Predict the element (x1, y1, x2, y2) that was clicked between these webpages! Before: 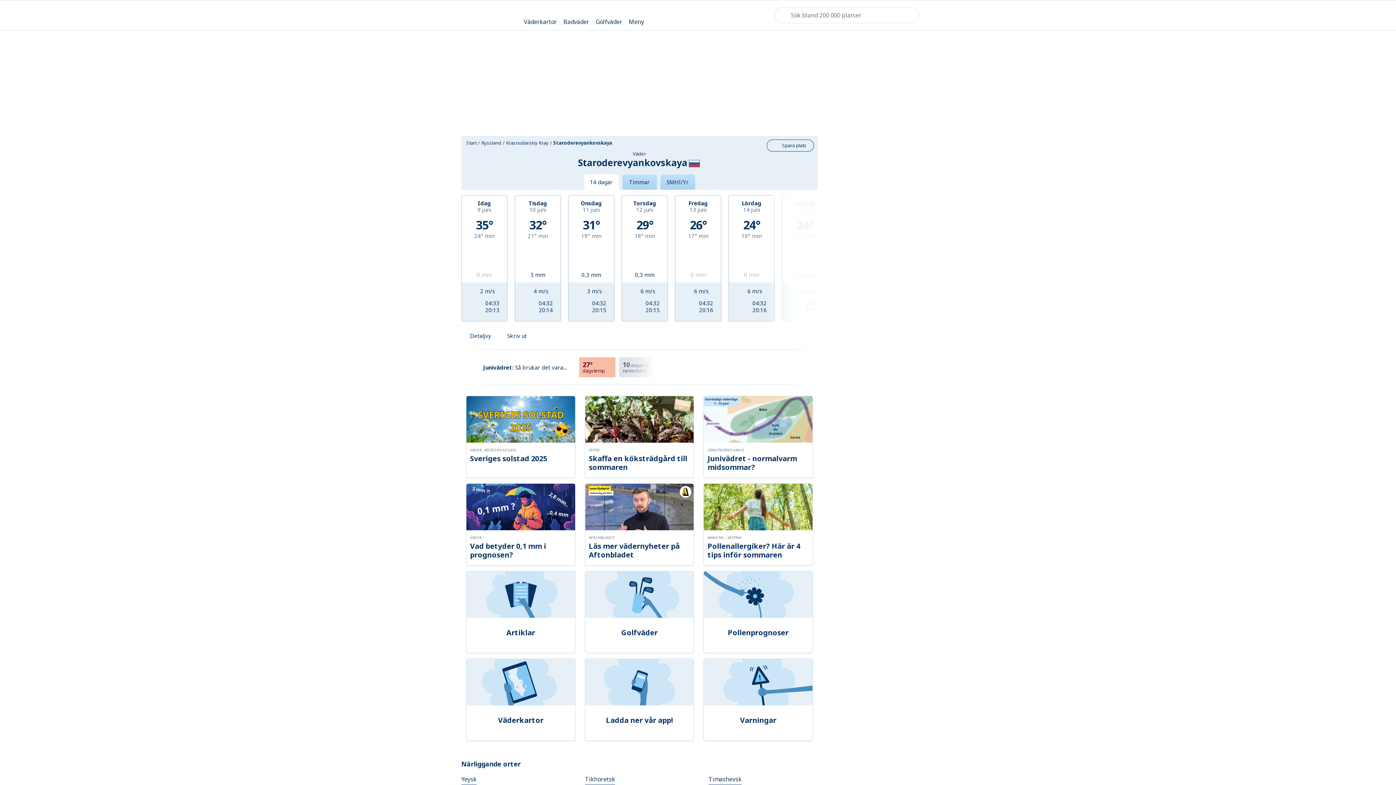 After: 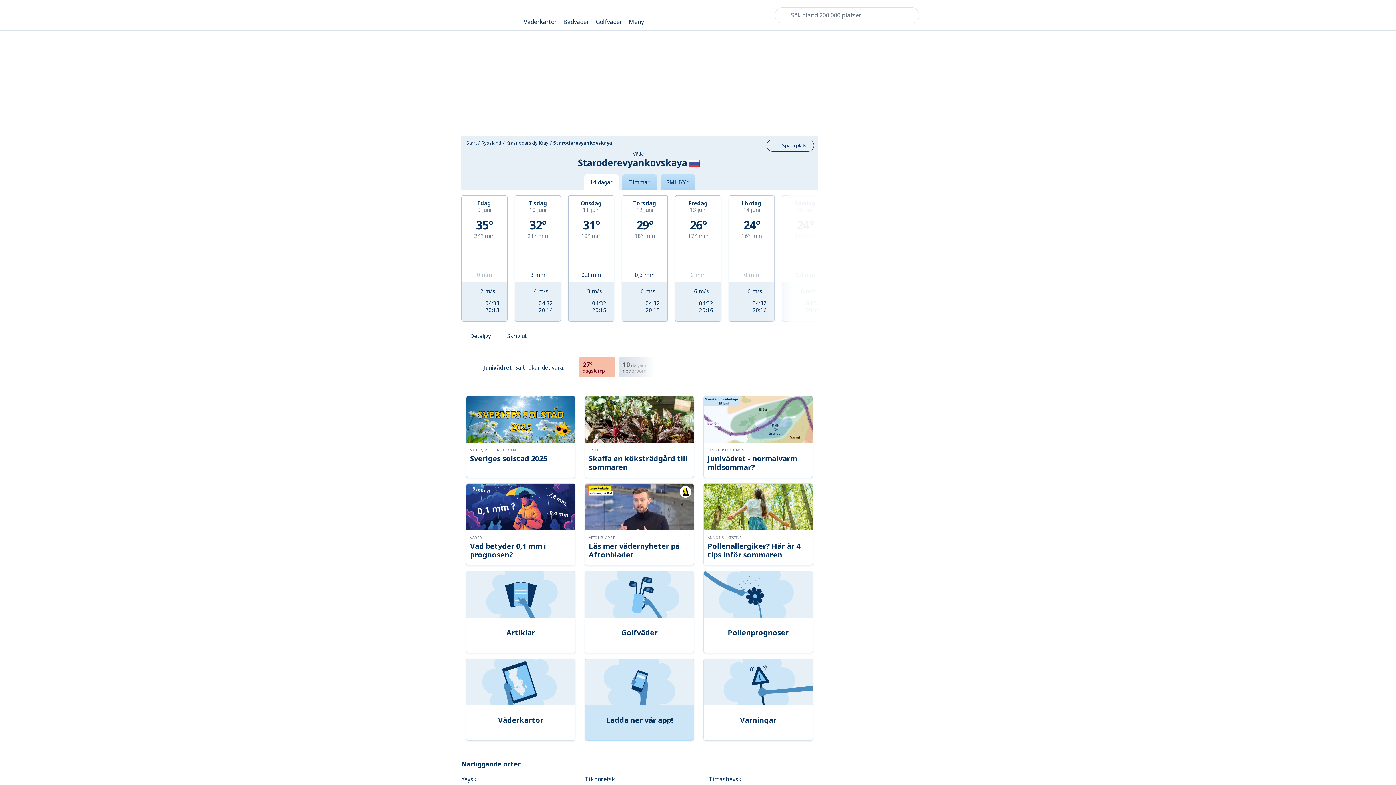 Action: bbox: (585, 659, 693, 740) label: Ladda ner vår app!